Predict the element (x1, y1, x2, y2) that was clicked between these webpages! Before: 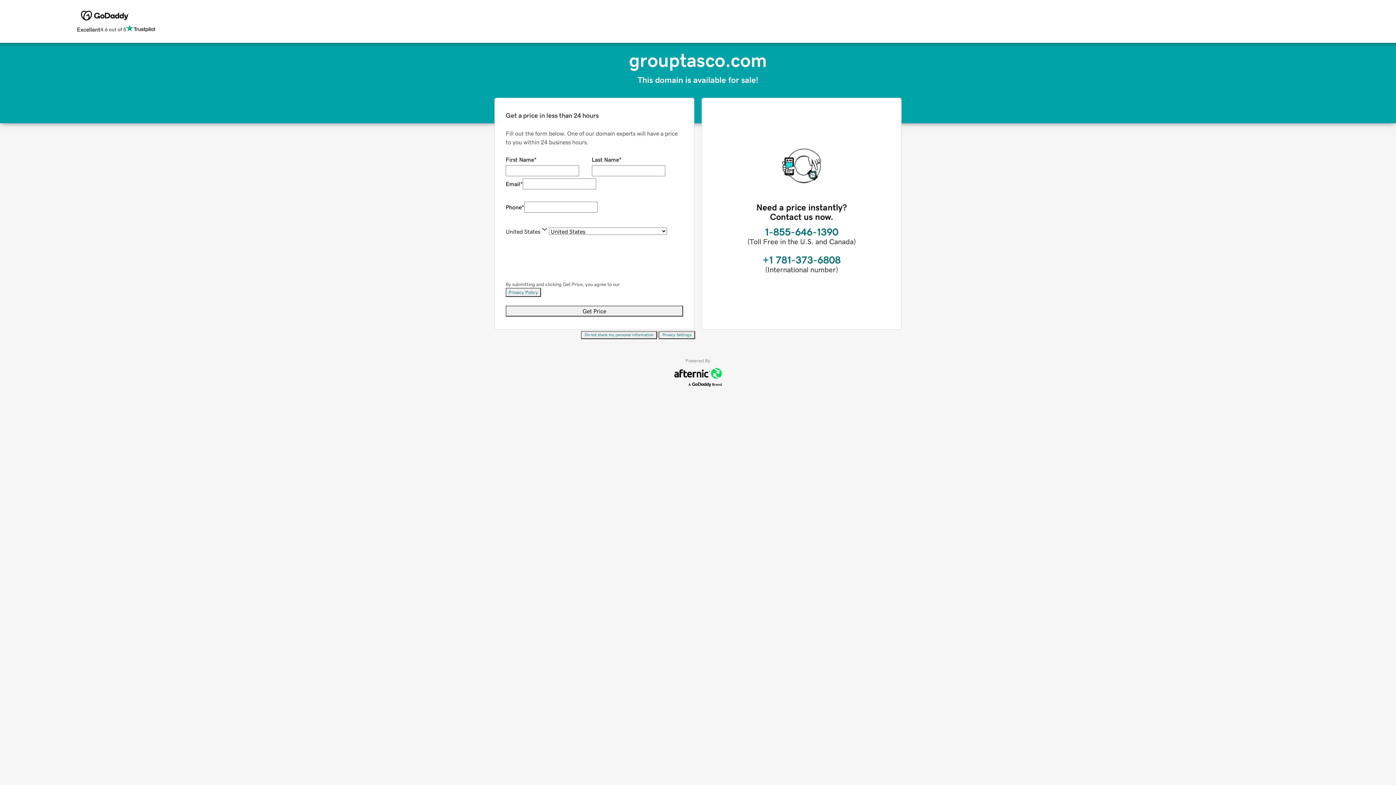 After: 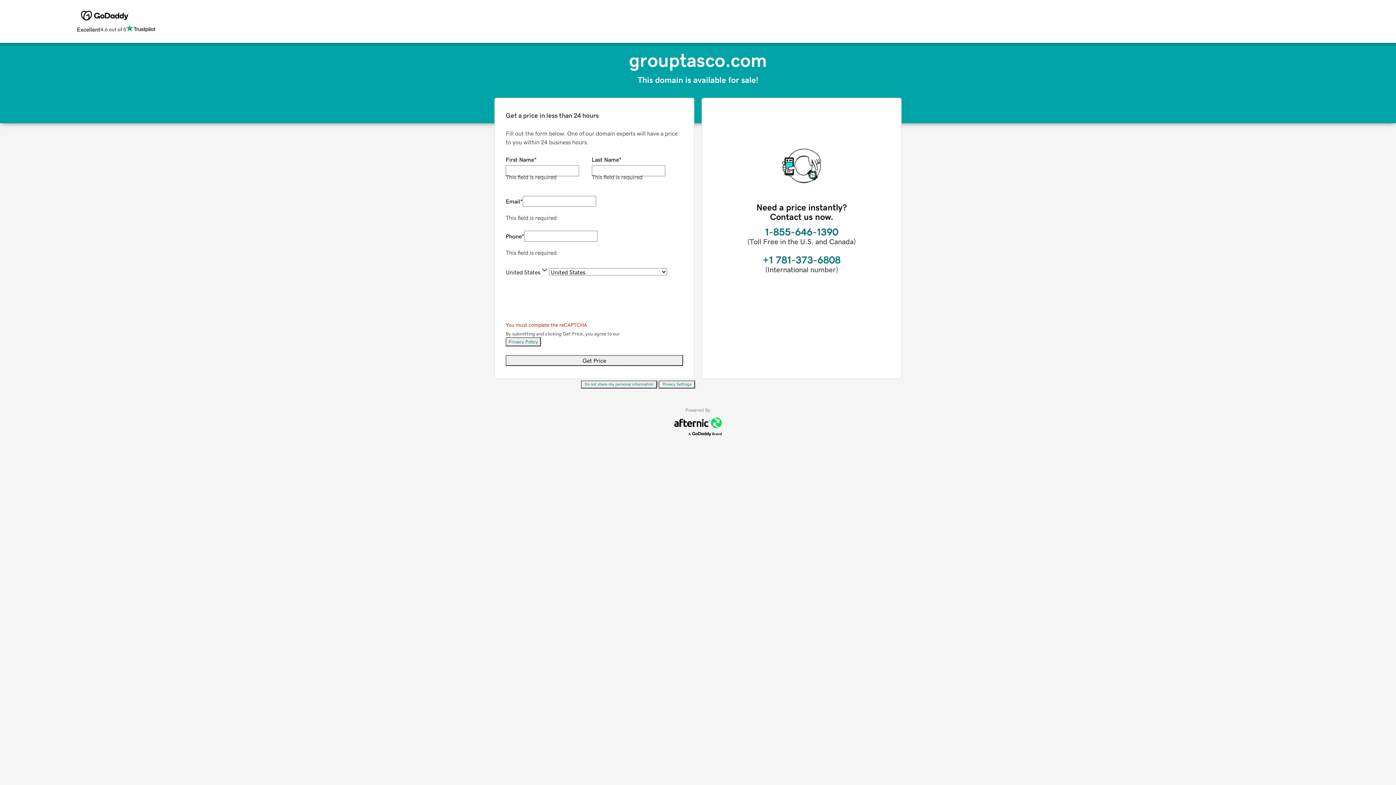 Action: label: Get Price bbox: (505, 305, 683, 316)